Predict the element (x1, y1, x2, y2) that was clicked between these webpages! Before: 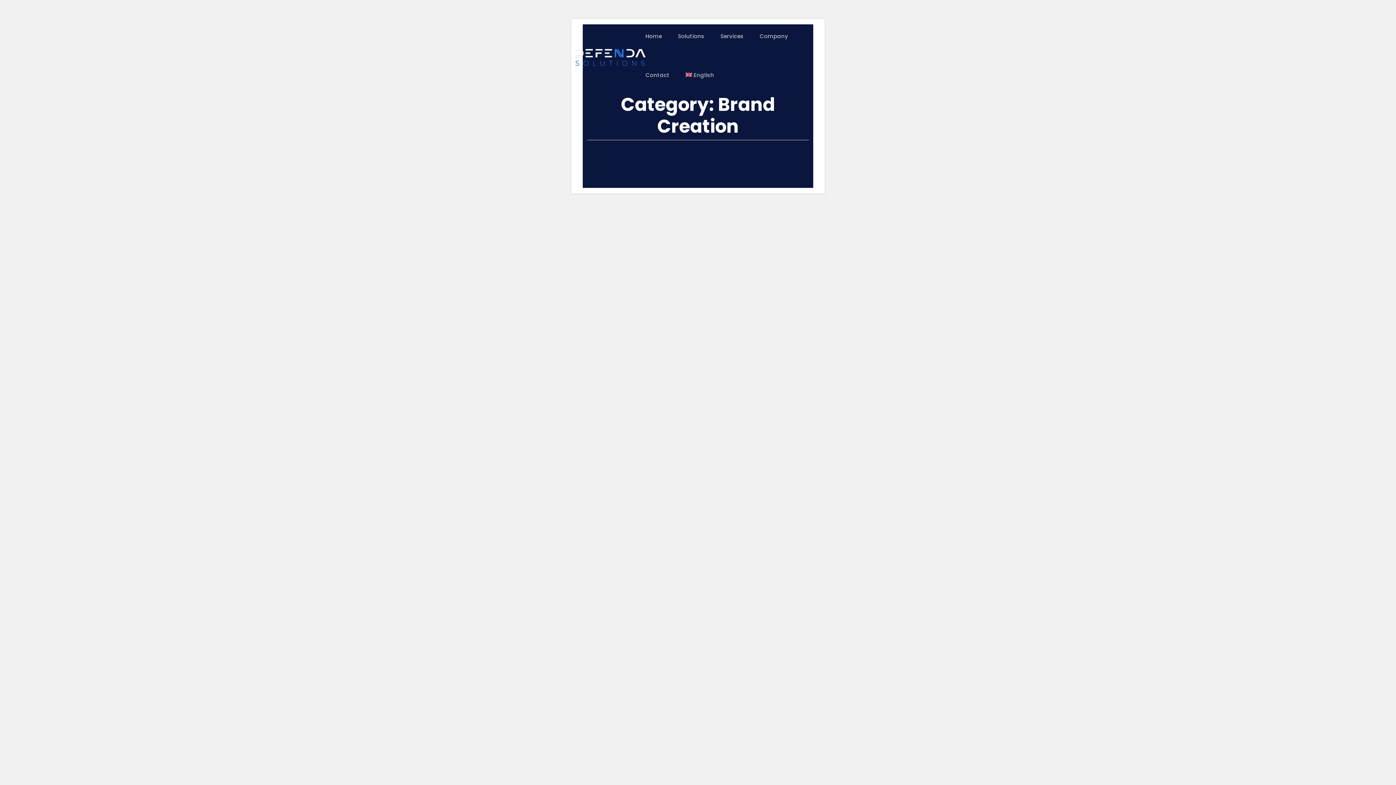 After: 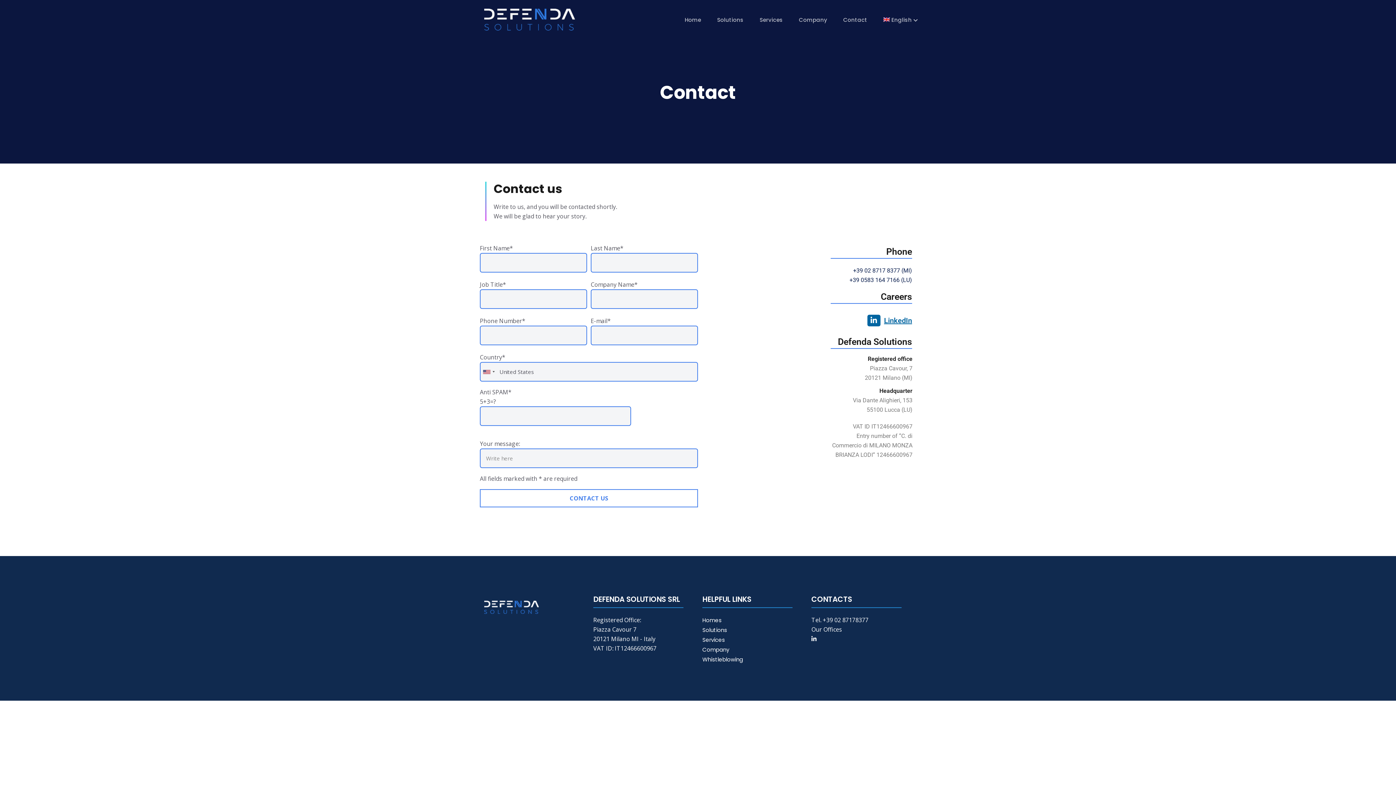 Action: label: Contact bbox: (645, 71, 669, 78)